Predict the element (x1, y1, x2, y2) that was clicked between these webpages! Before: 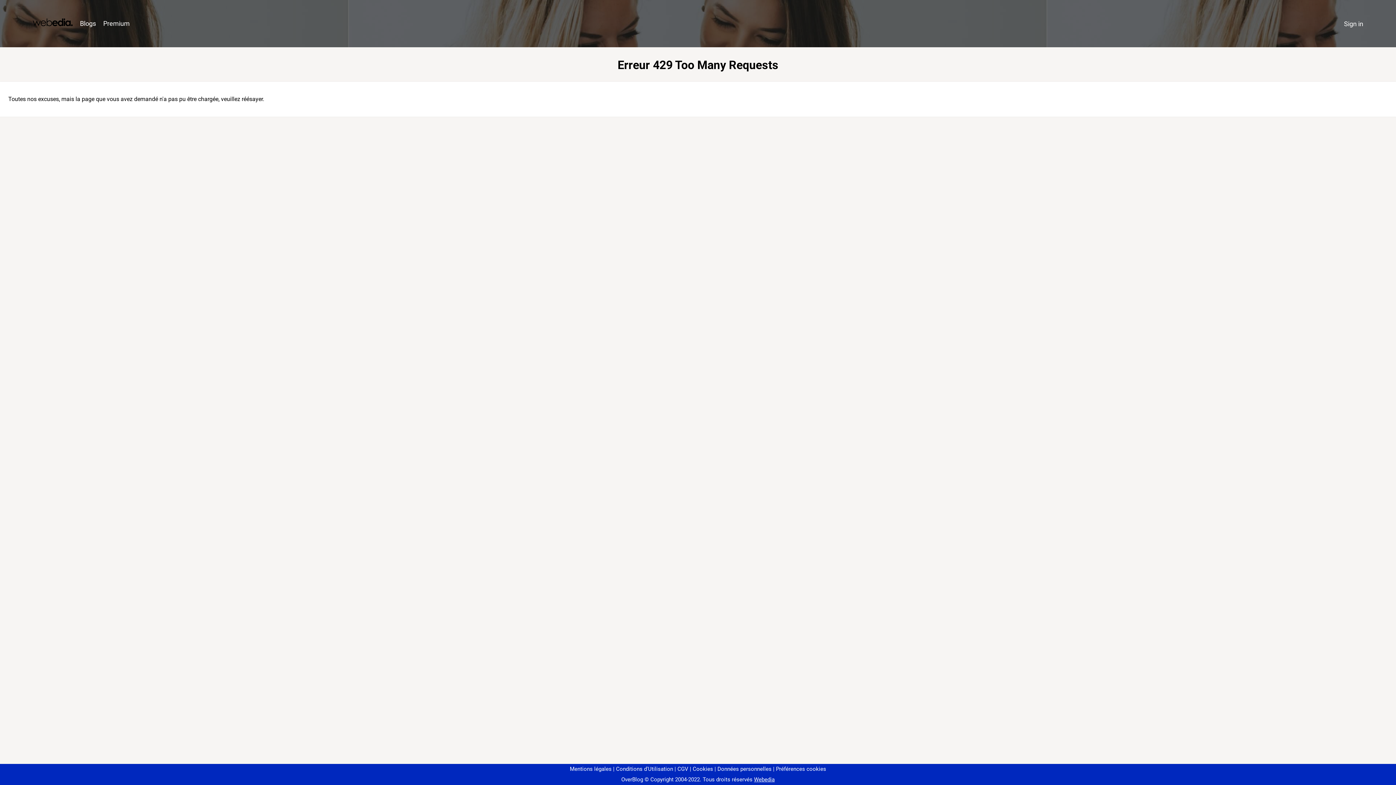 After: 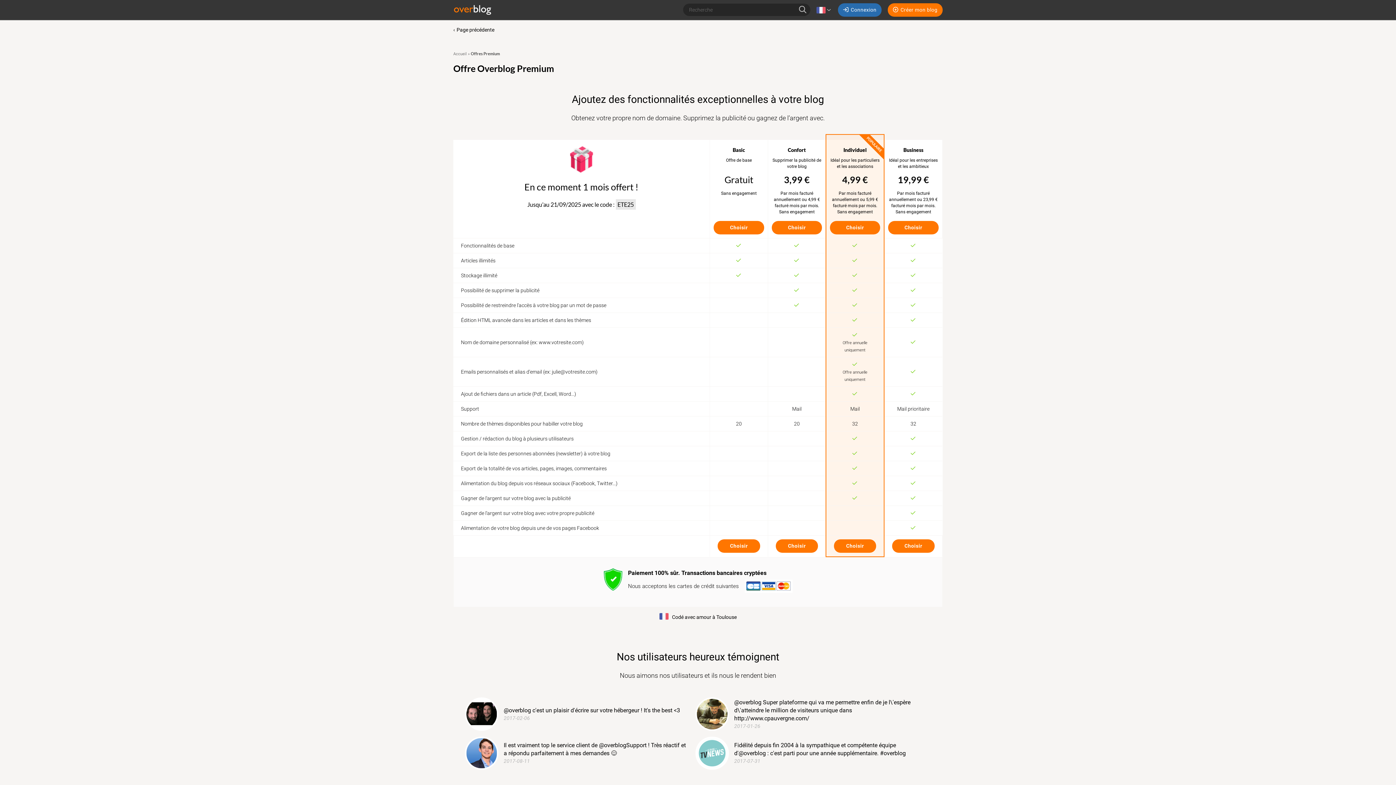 Action: label: Premium bbox: (99, 16, 133, 31)